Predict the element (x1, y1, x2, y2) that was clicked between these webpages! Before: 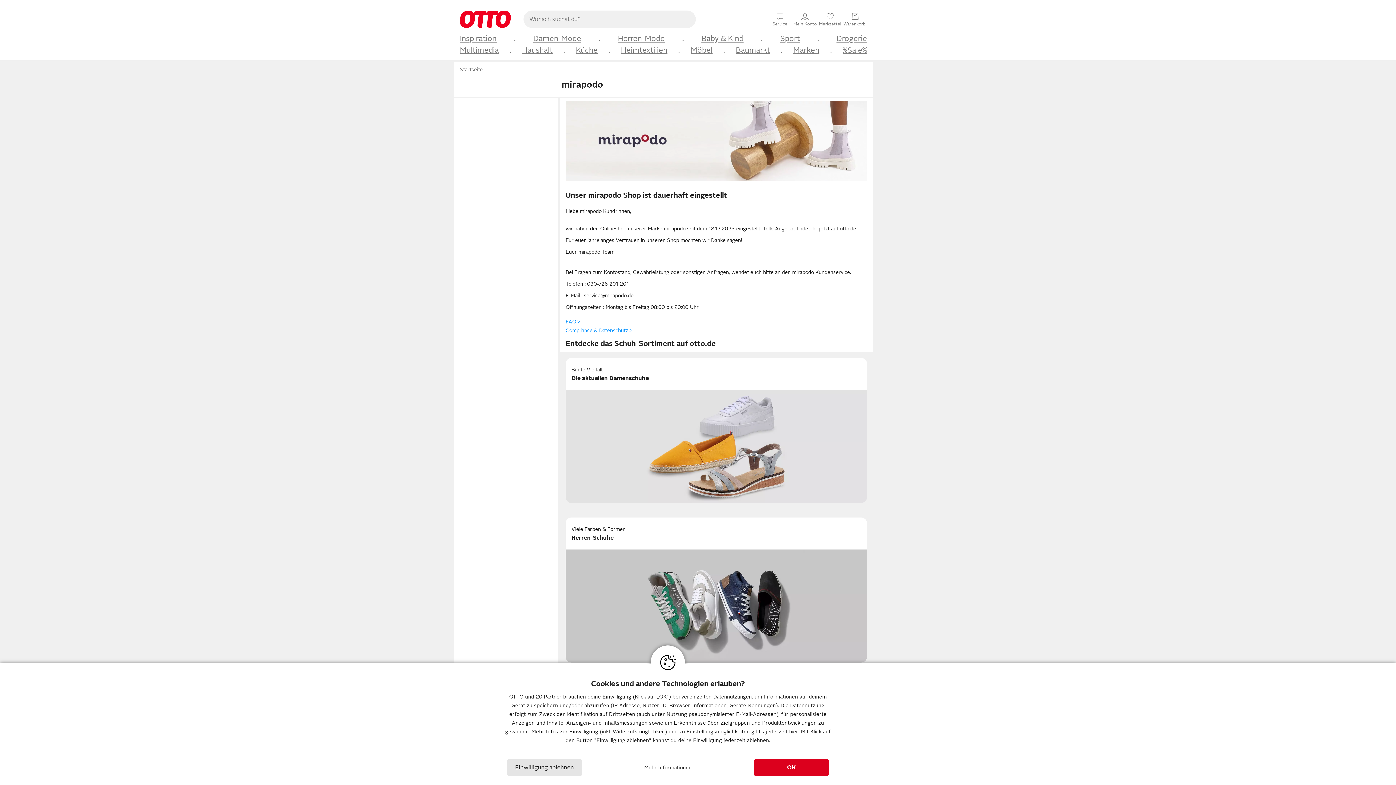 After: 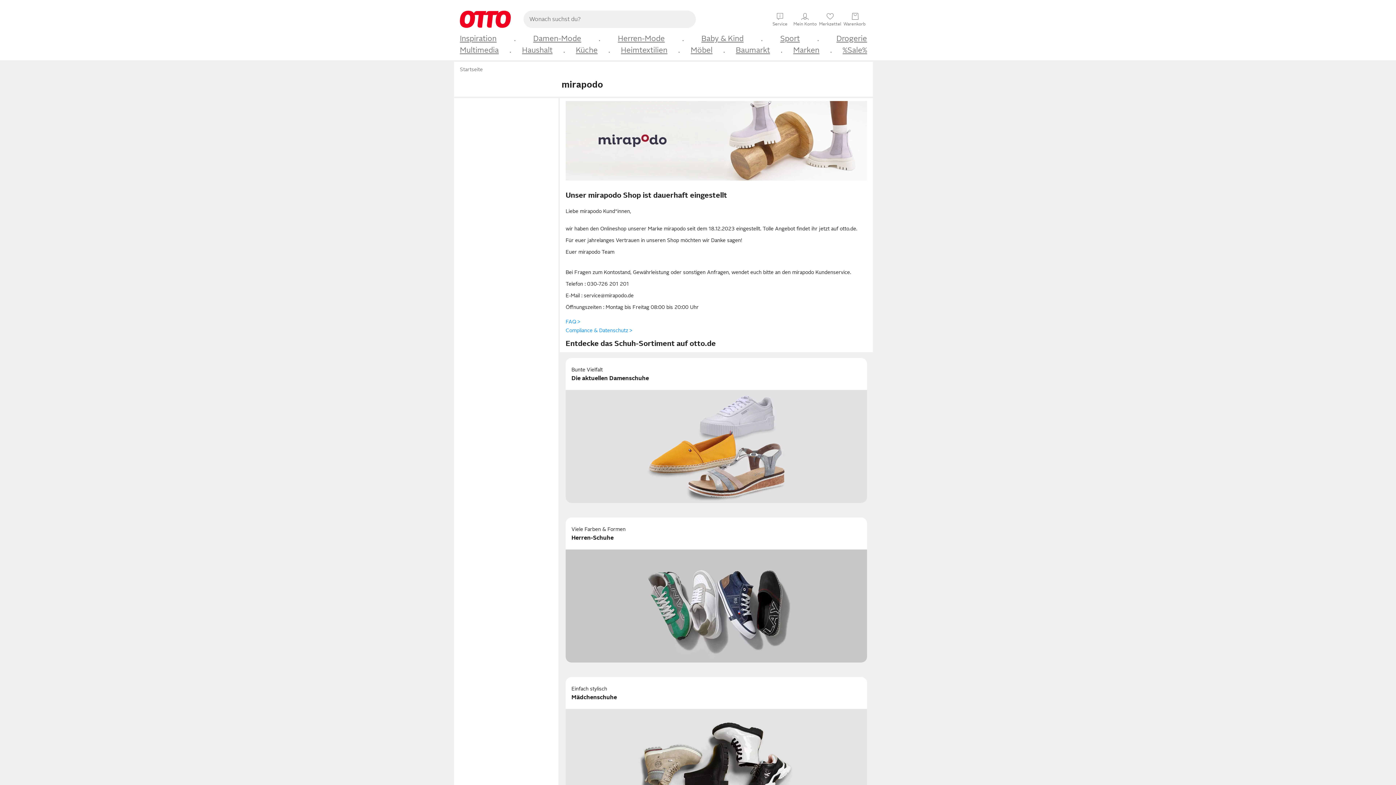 Action: bbox: (506, 759, 582, 776) label: Einwilligung ablehnen